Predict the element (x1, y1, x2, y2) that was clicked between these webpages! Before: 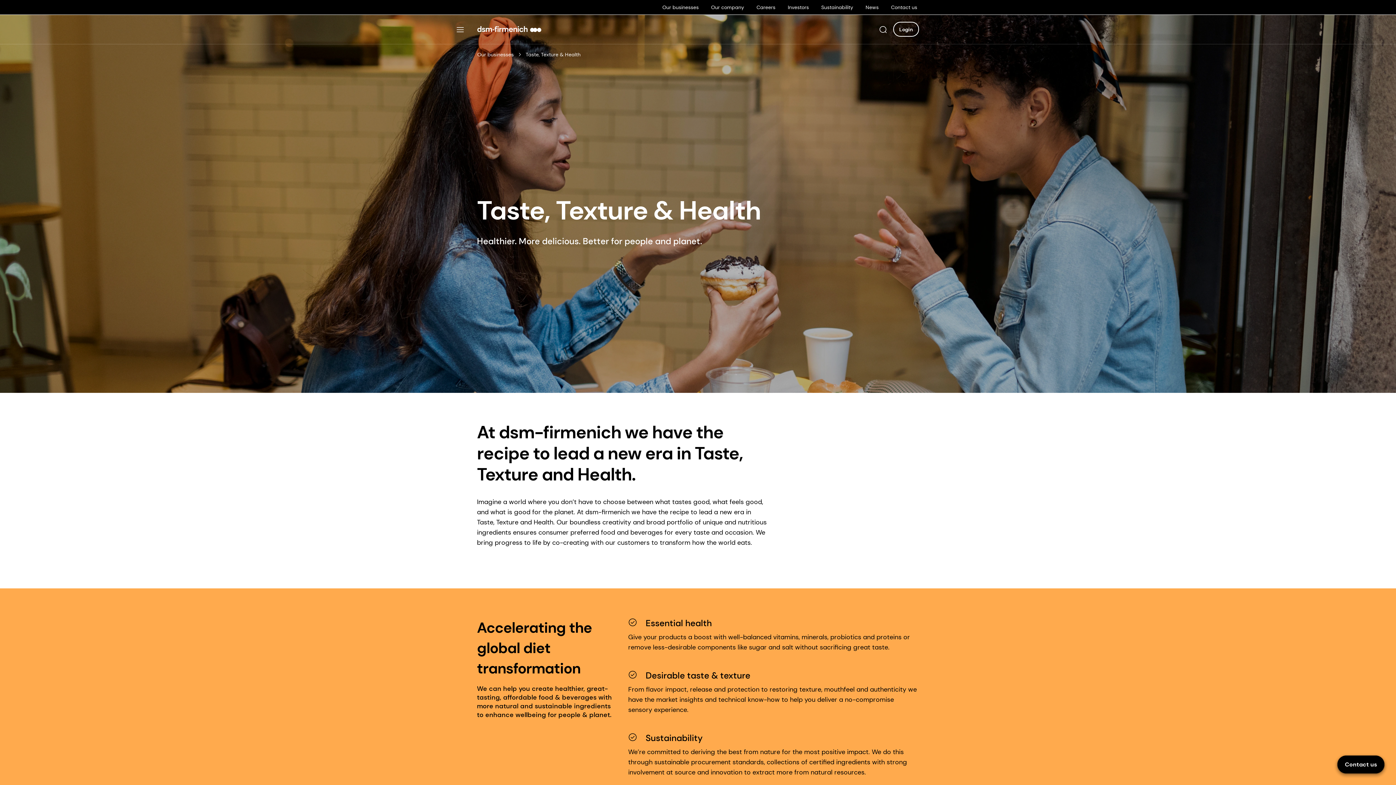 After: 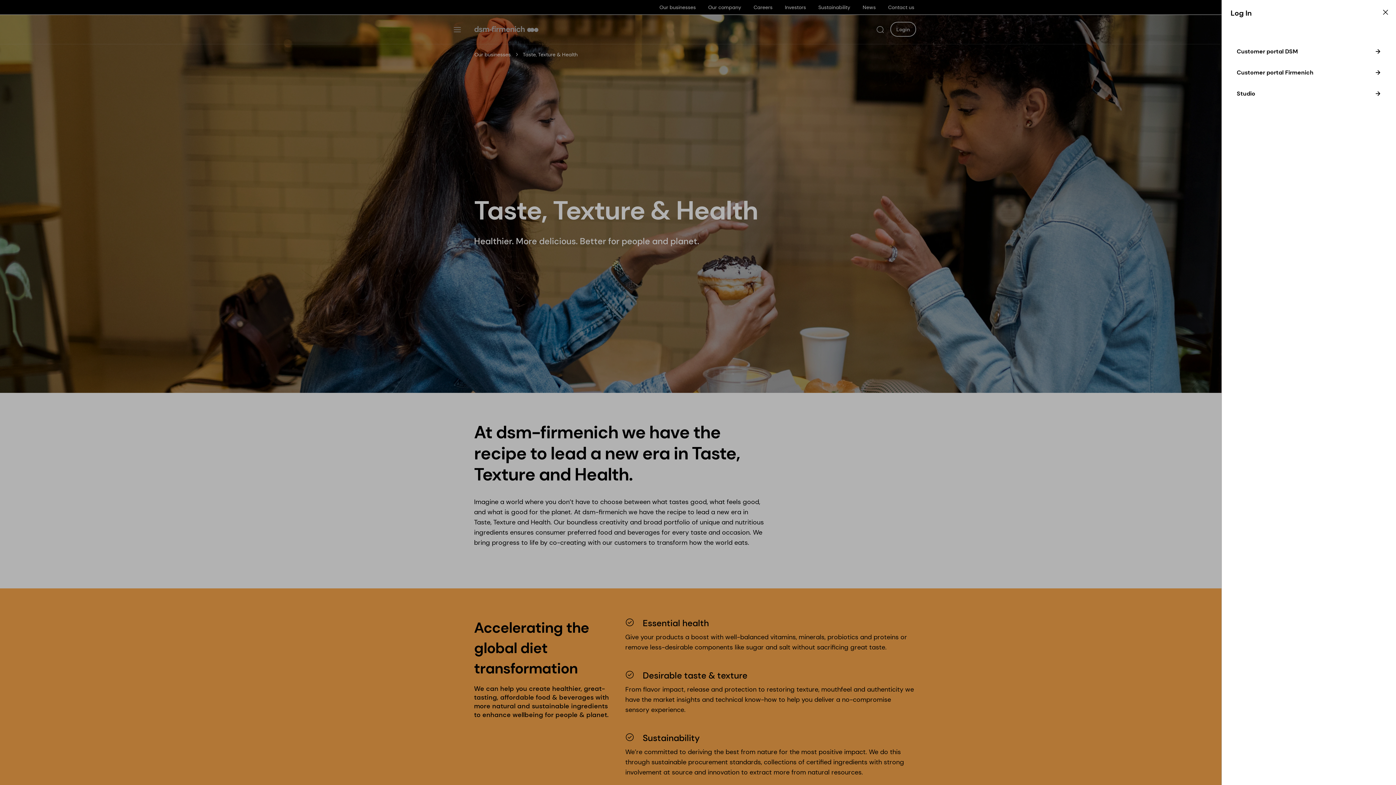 Action: label: Login bbox: (893, 21, 919, 36)